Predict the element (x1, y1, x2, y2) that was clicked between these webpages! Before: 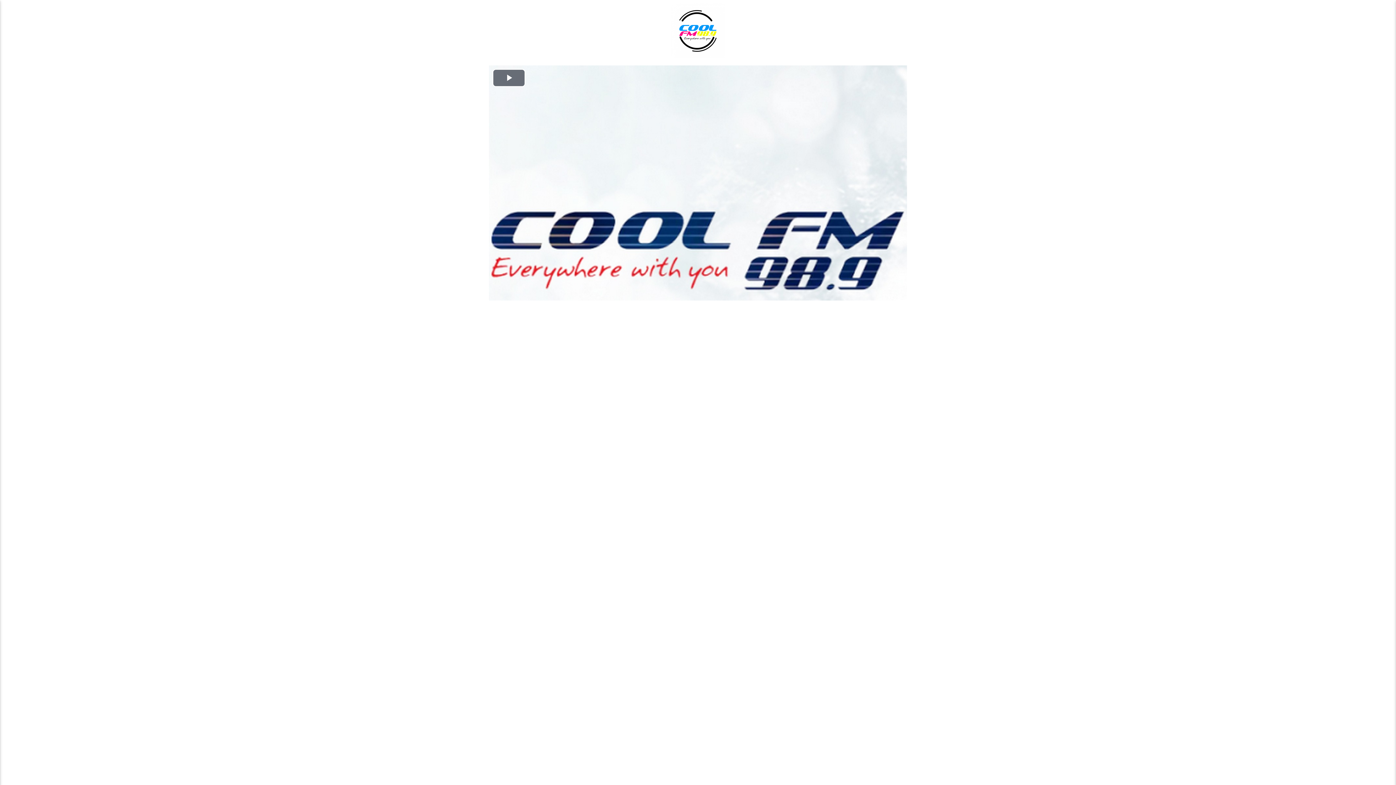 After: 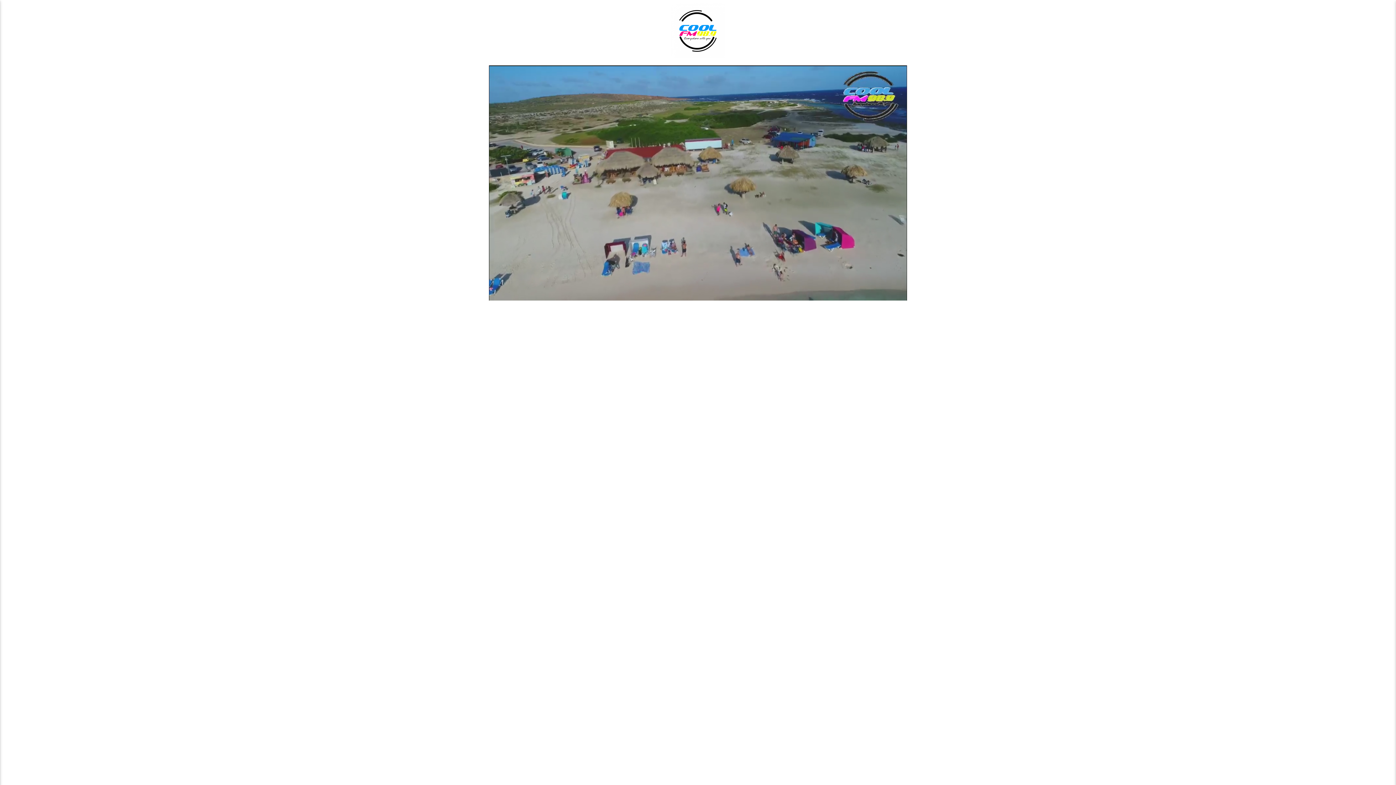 Action: bbox: (492, 69, 525, 86) label: Play Video